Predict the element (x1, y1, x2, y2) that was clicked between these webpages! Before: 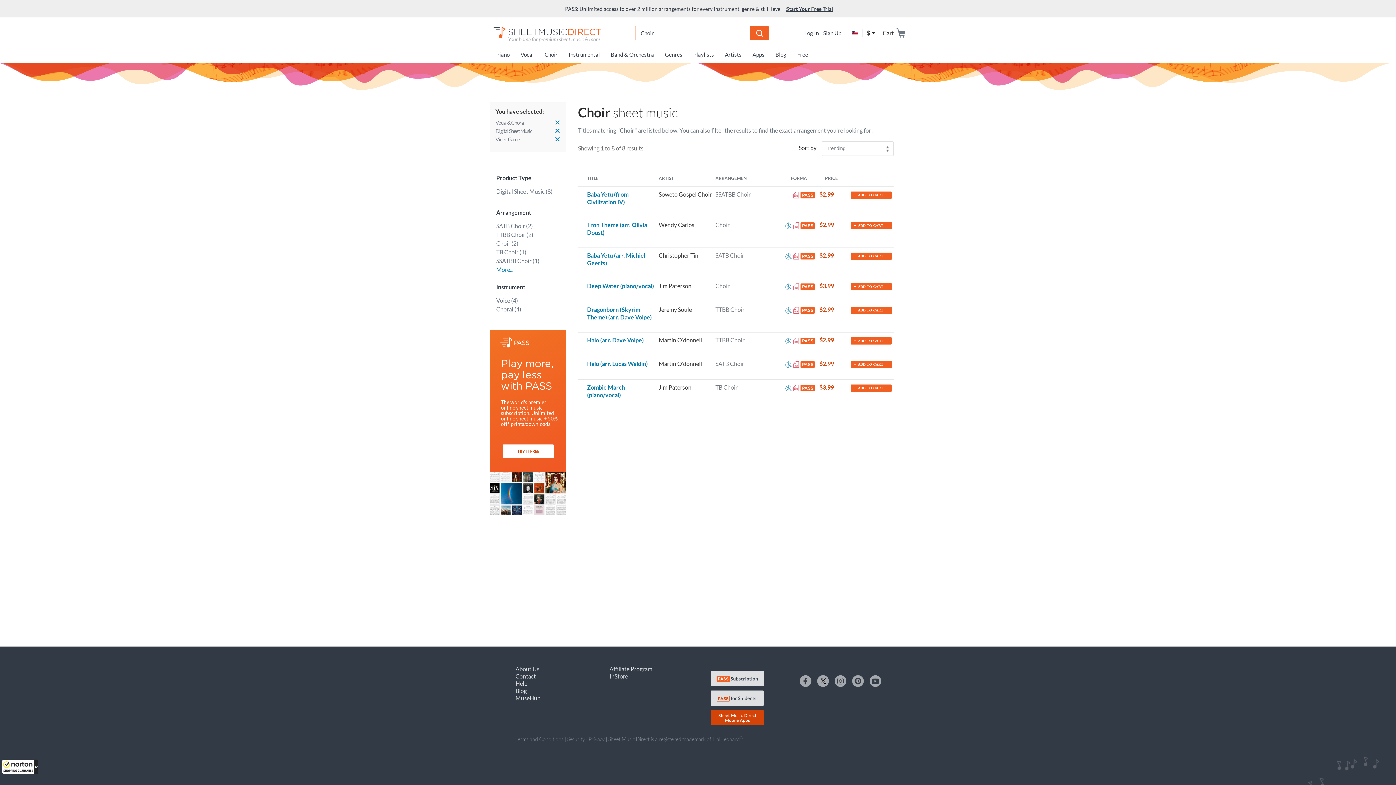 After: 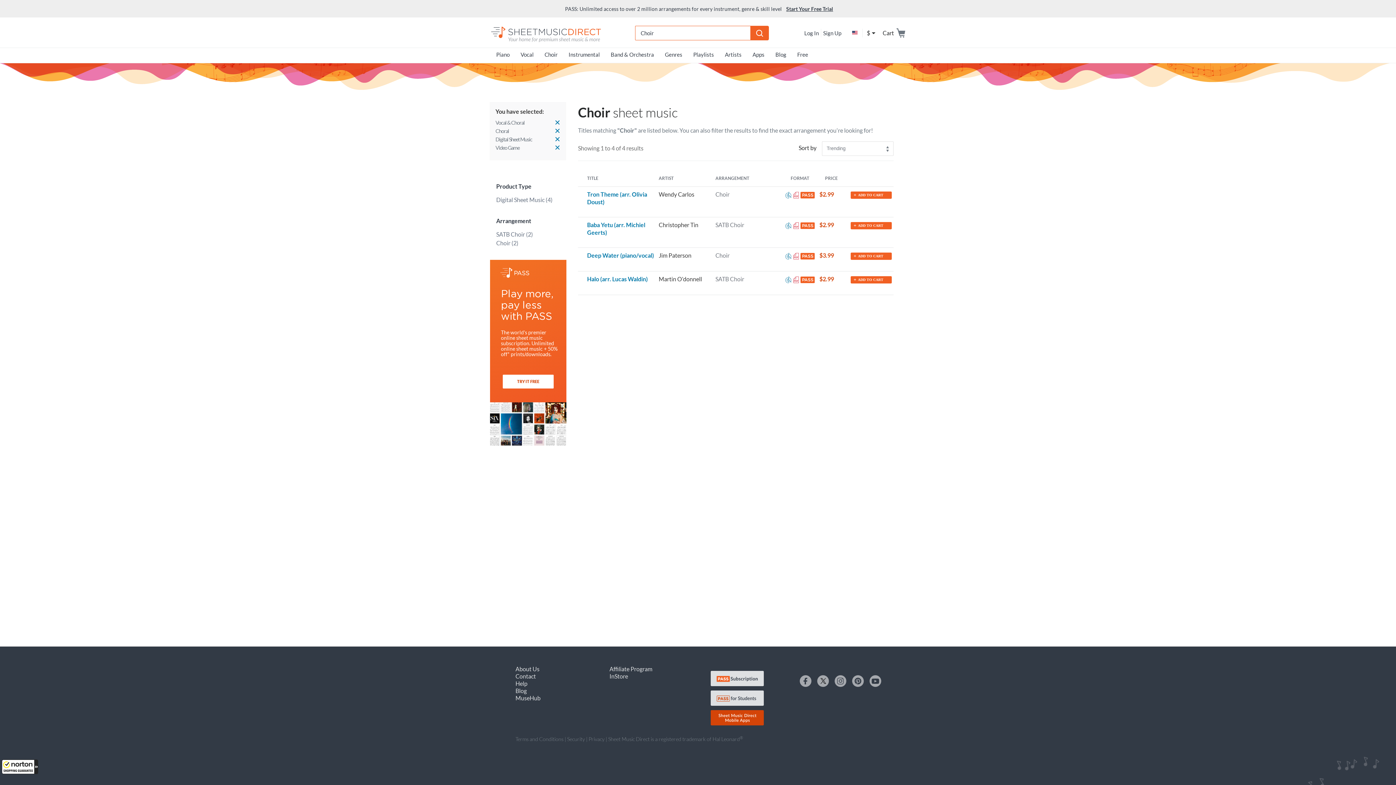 Action: label: Choral (4) bbox: (496, 305, 572, 313)